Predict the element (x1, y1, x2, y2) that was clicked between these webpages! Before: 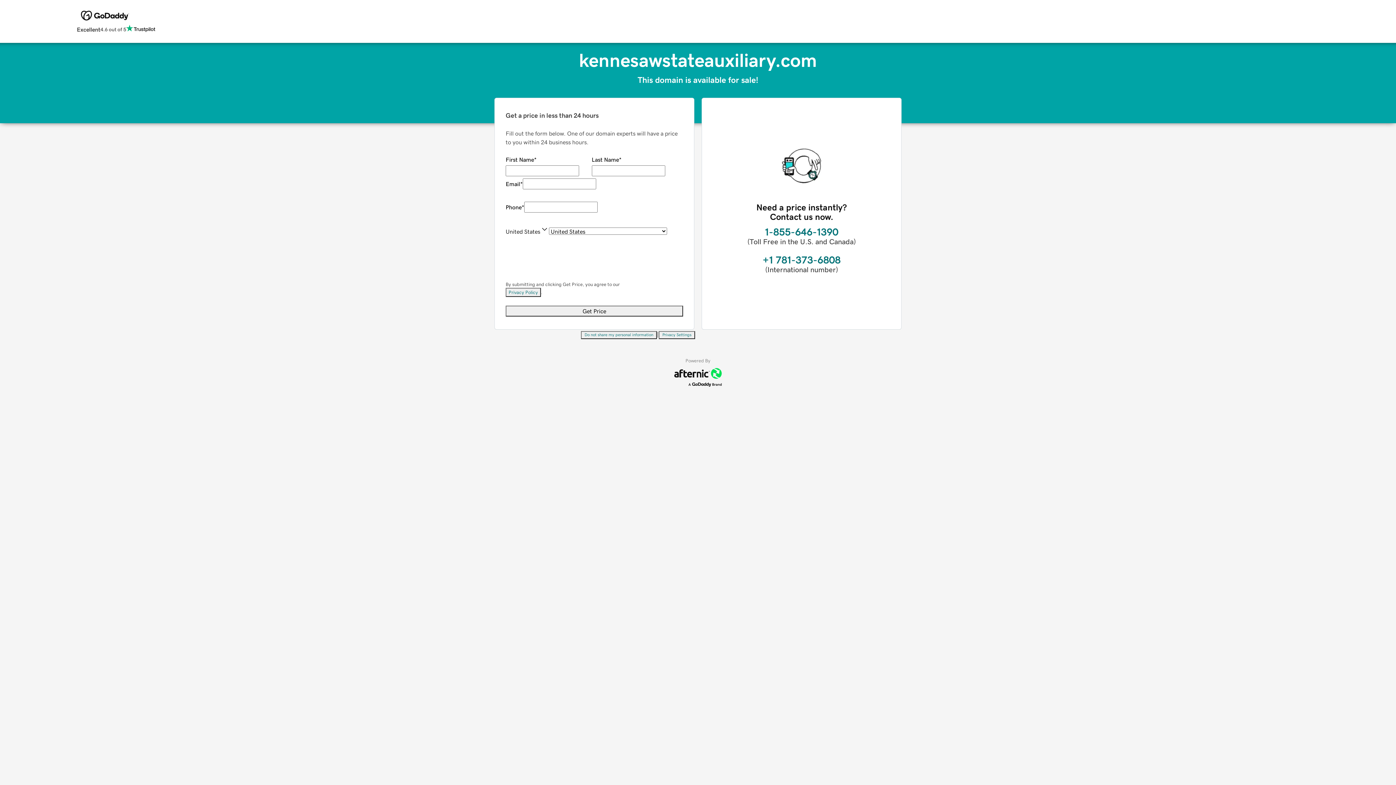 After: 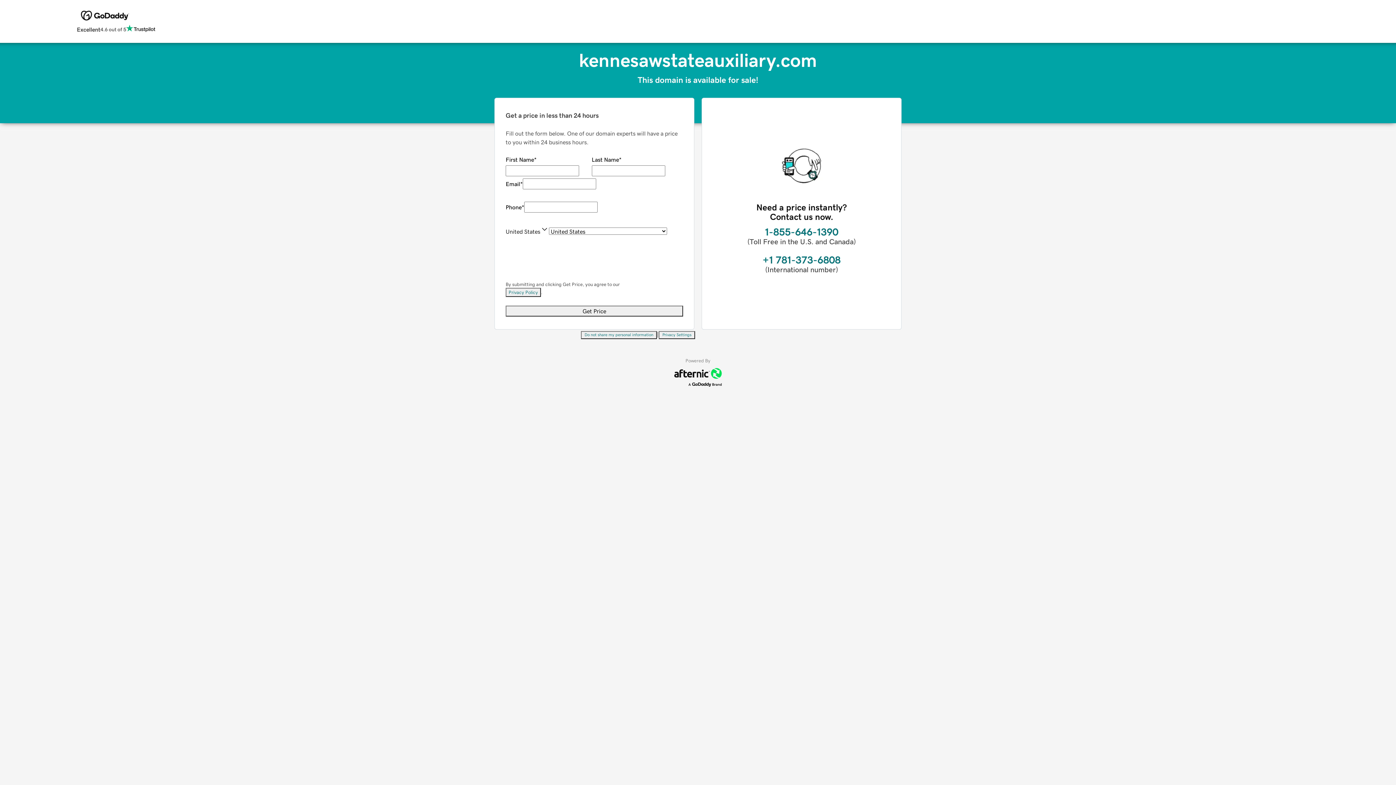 Action: label: Do not share my personal information bbox: (581, 331, 657, 339)